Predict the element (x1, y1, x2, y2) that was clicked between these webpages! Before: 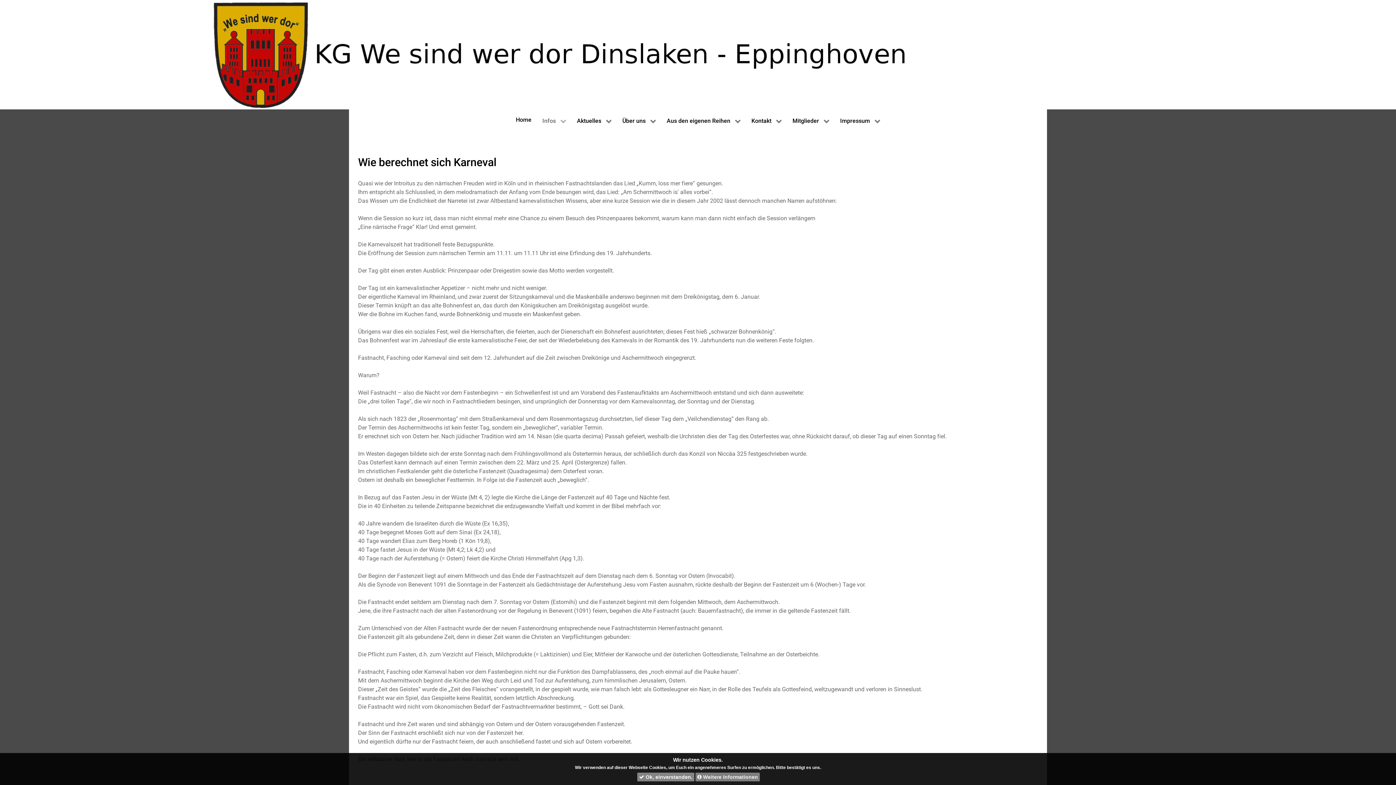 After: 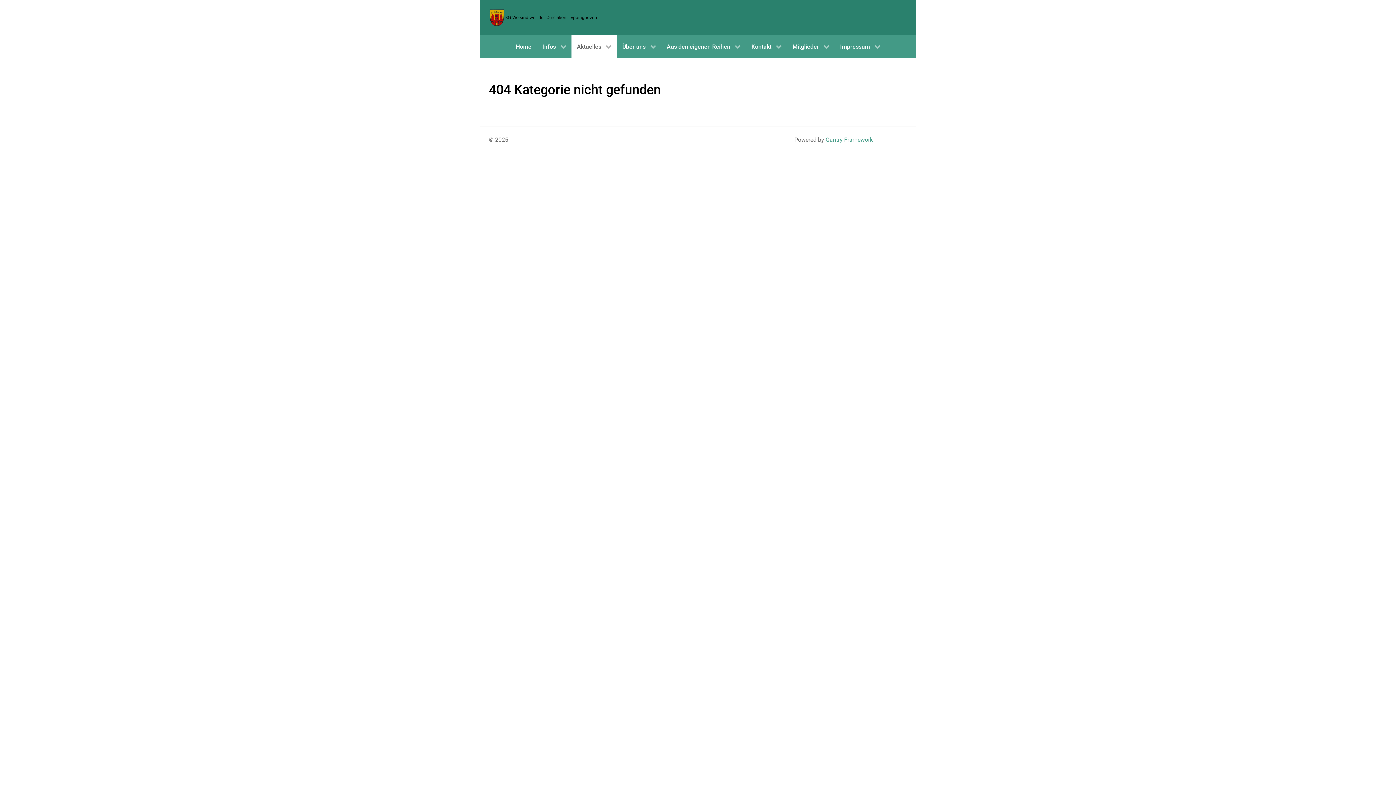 Action: bbox: (571, 109, 617, 132) label: Aktuelles 